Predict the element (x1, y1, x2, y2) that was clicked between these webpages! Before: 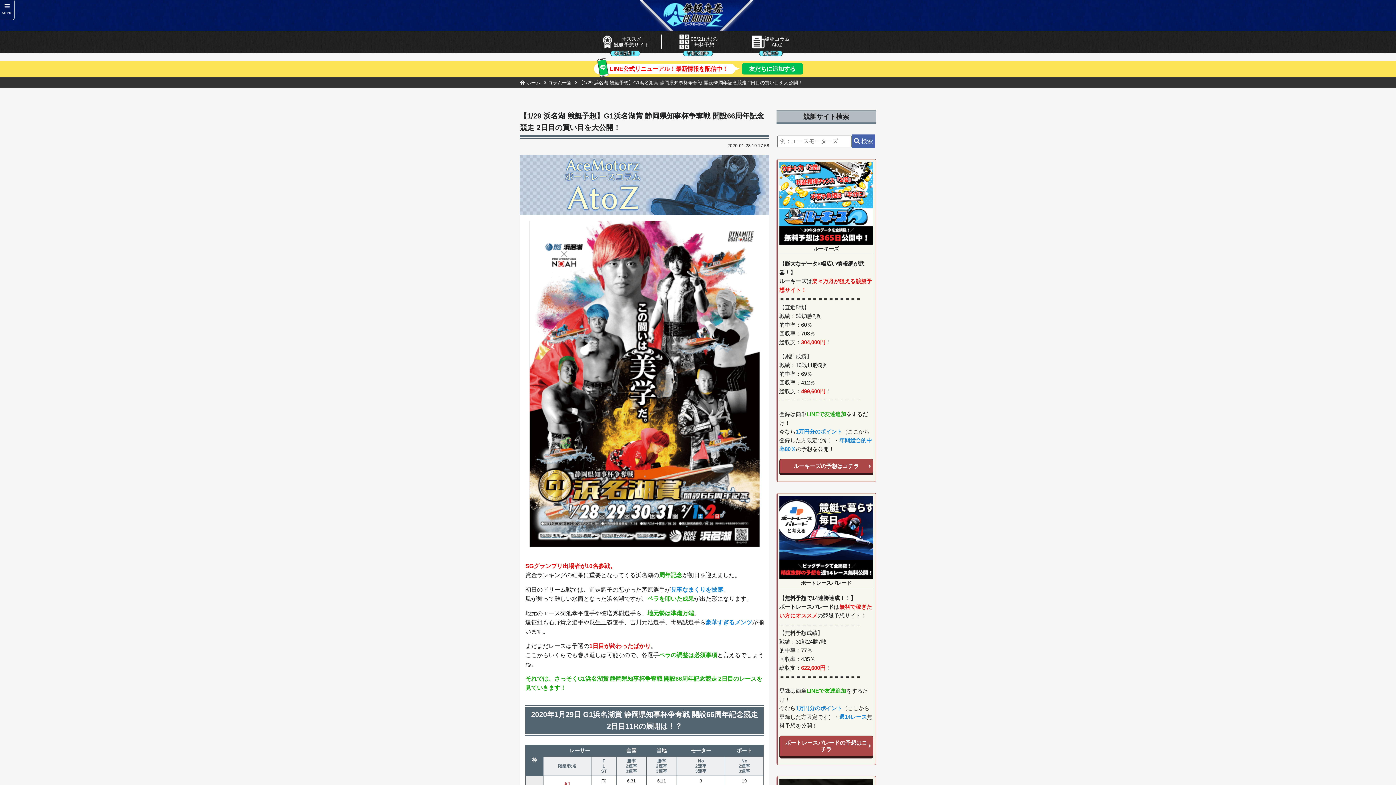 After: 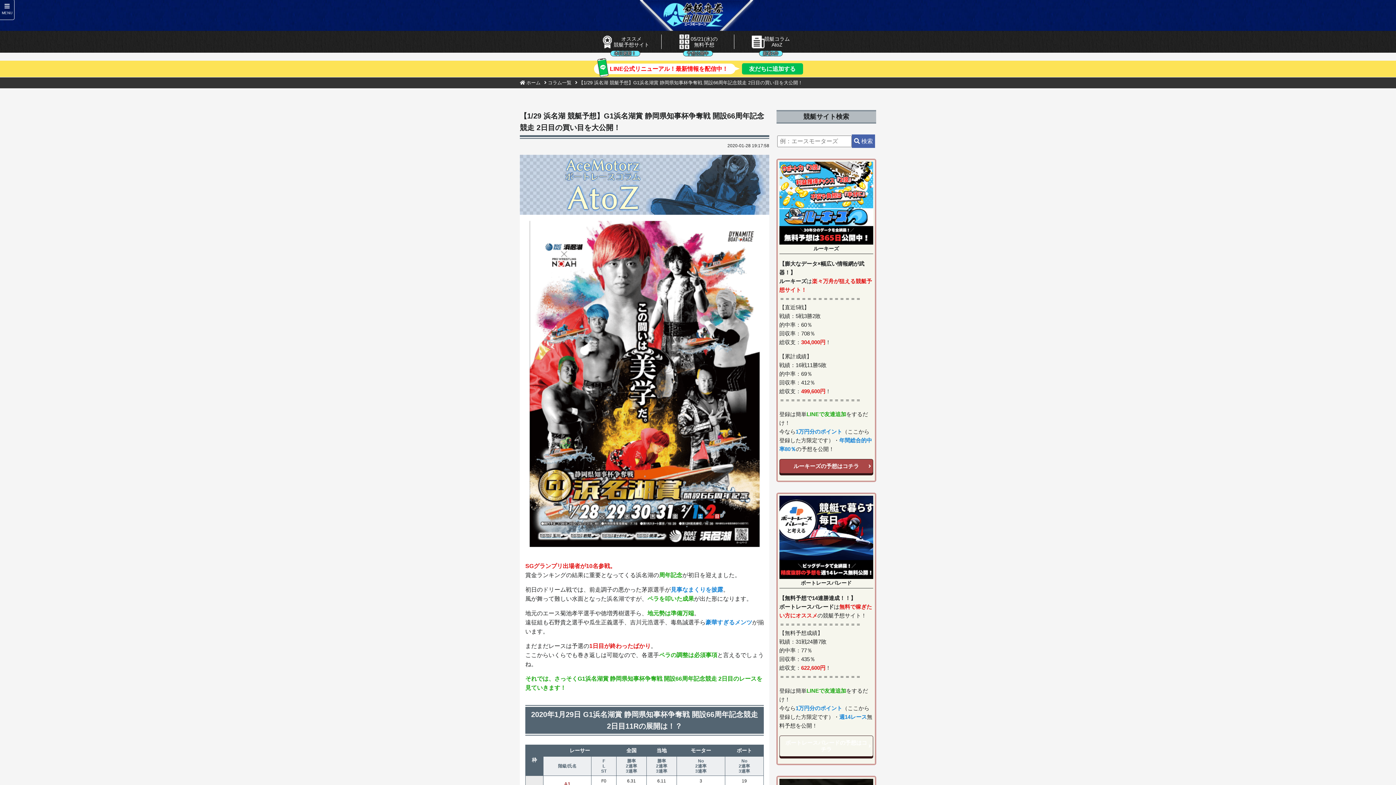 Action: bbox: (779, 736, 873, 757) label: ボートレースパレードの予想はコチラ